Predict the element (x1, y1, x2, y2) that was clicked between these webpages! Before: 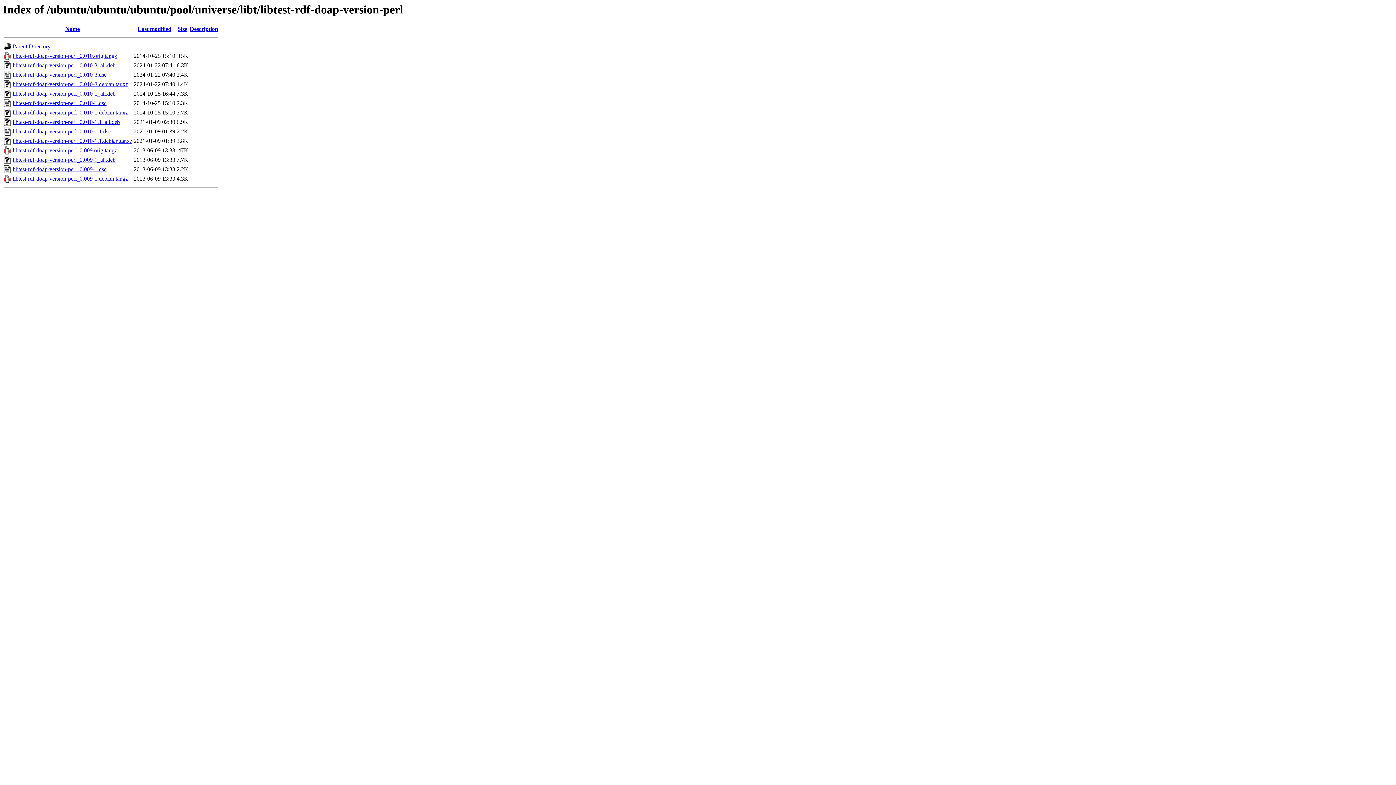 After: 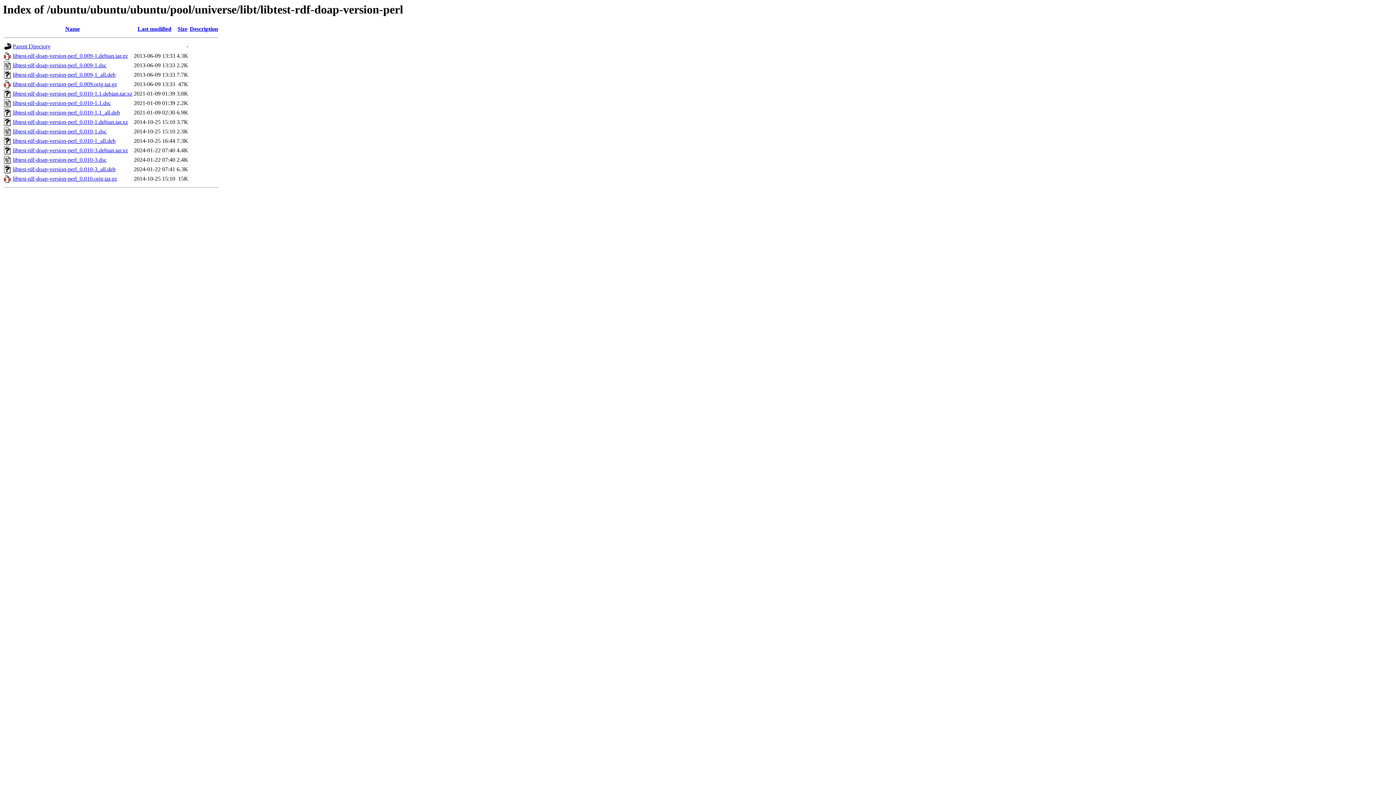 Action: label: Name bbox: (65, 25, 79, 32)